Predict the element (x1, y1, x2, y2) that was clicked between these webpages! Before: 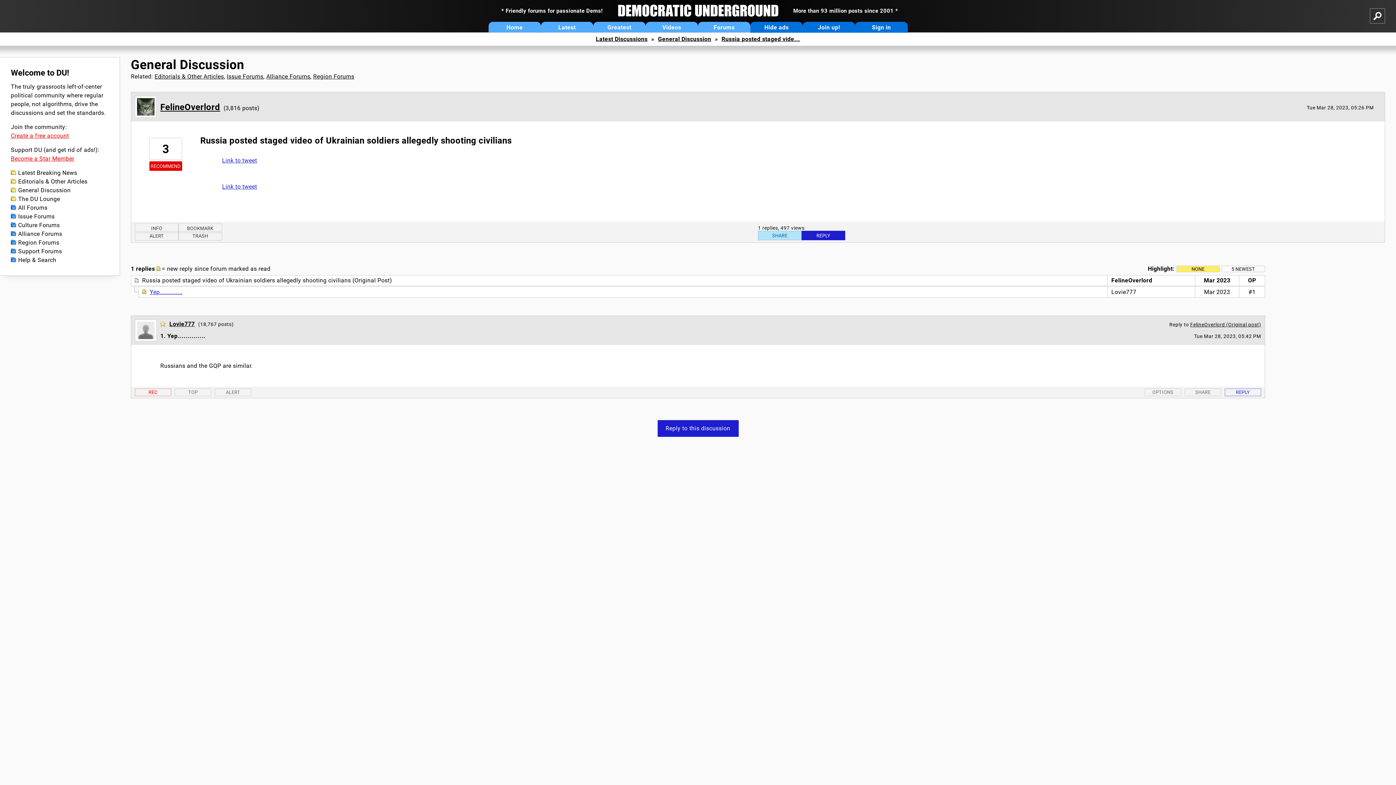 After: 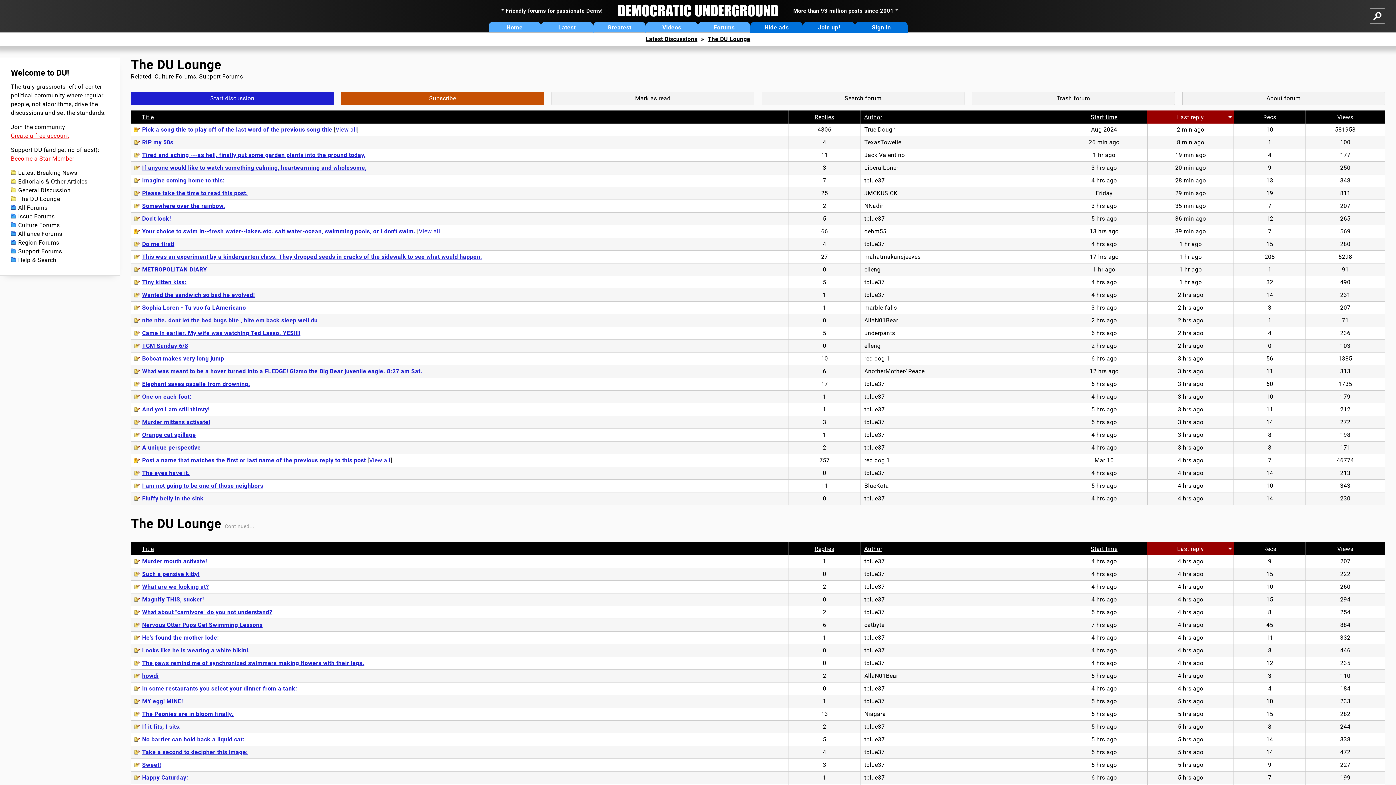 Action: label: The DU Lounge bbox: (10, 194, 108, 203)